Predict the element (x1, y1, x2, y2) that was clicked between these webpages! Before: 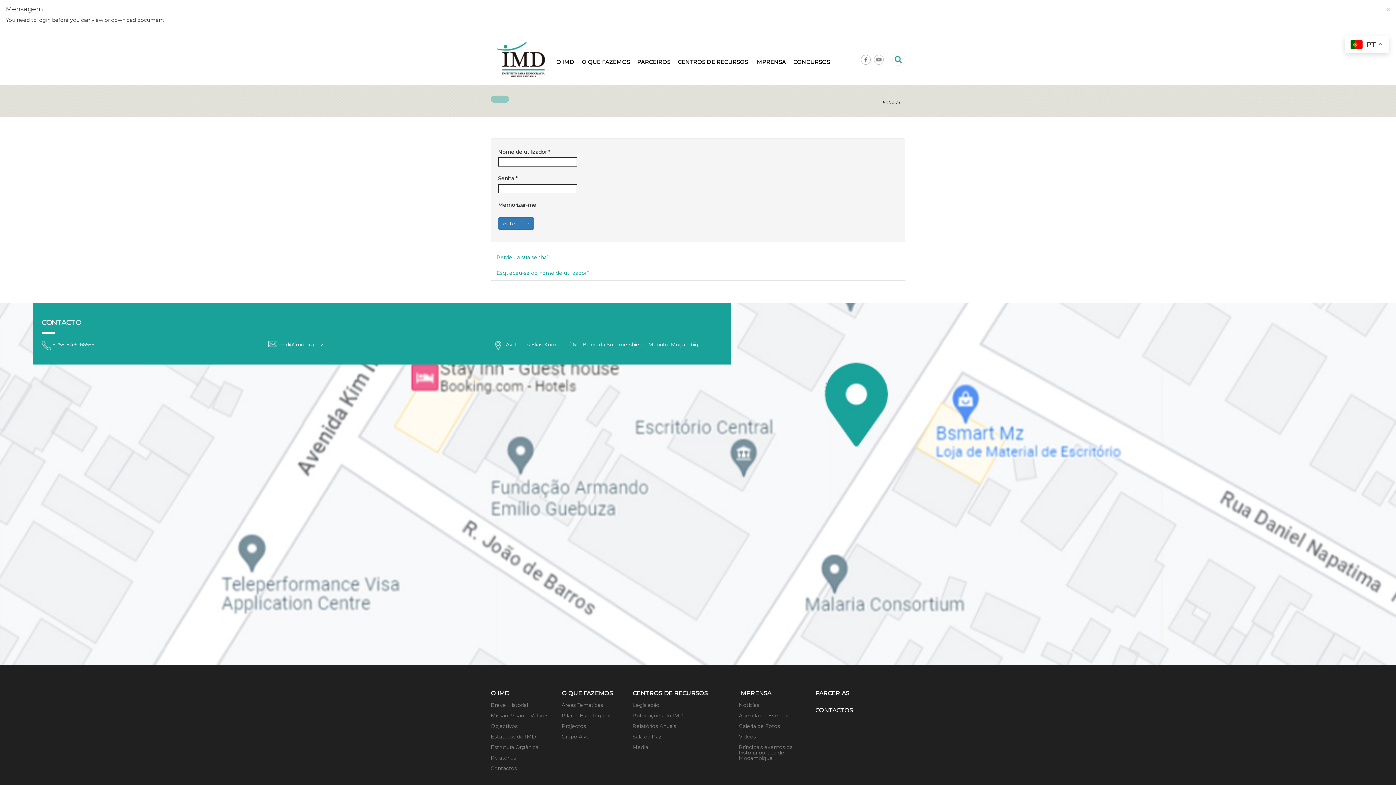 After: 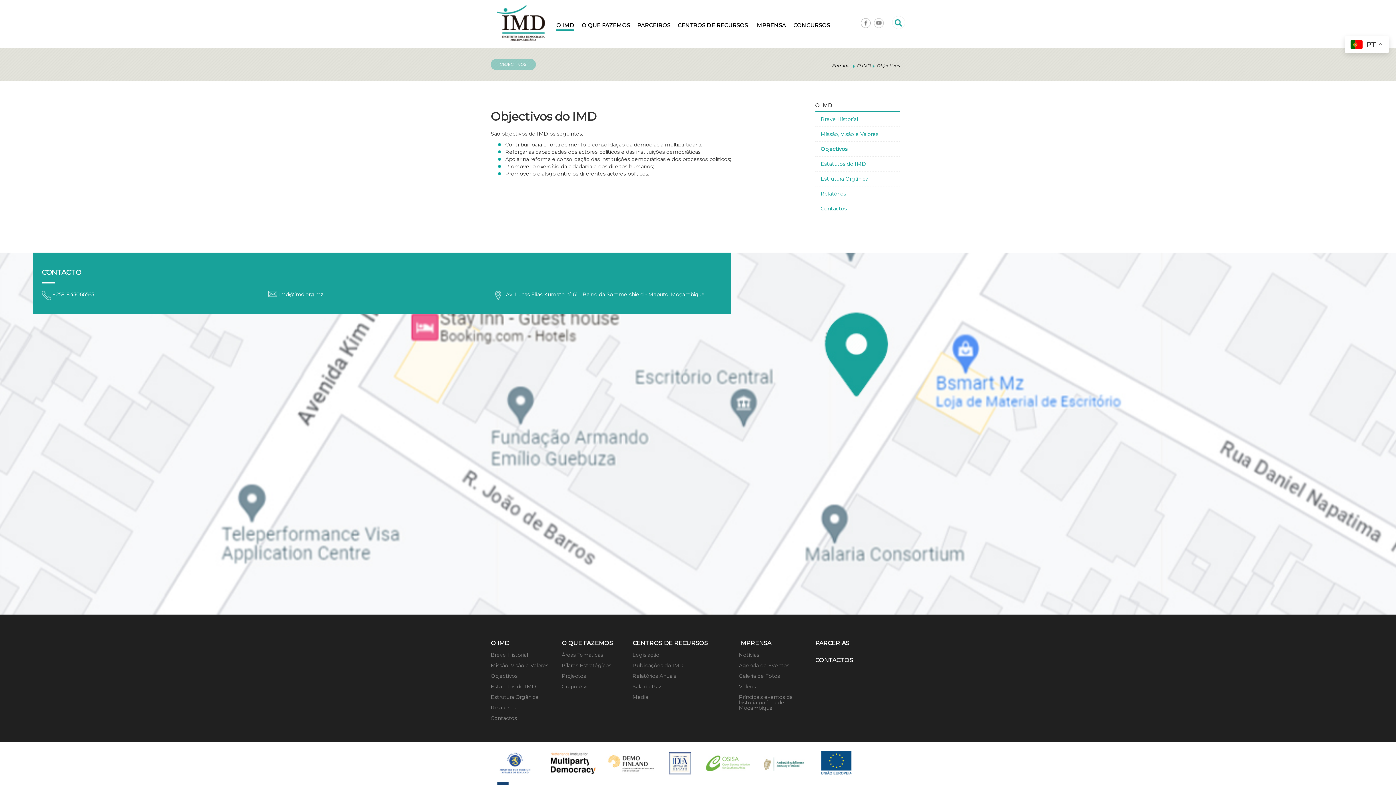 Action: label: Objectivos bbox: (490, 721, 550, 732)